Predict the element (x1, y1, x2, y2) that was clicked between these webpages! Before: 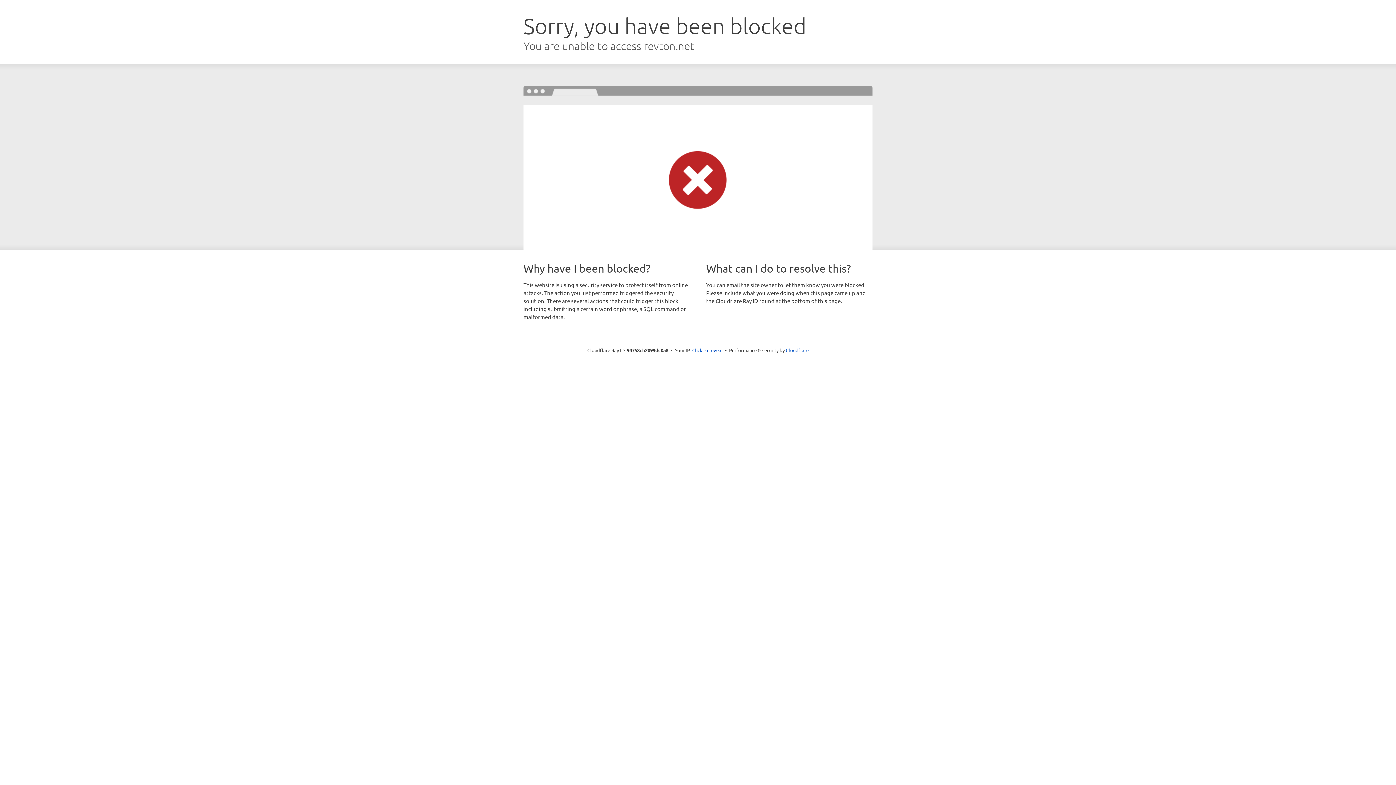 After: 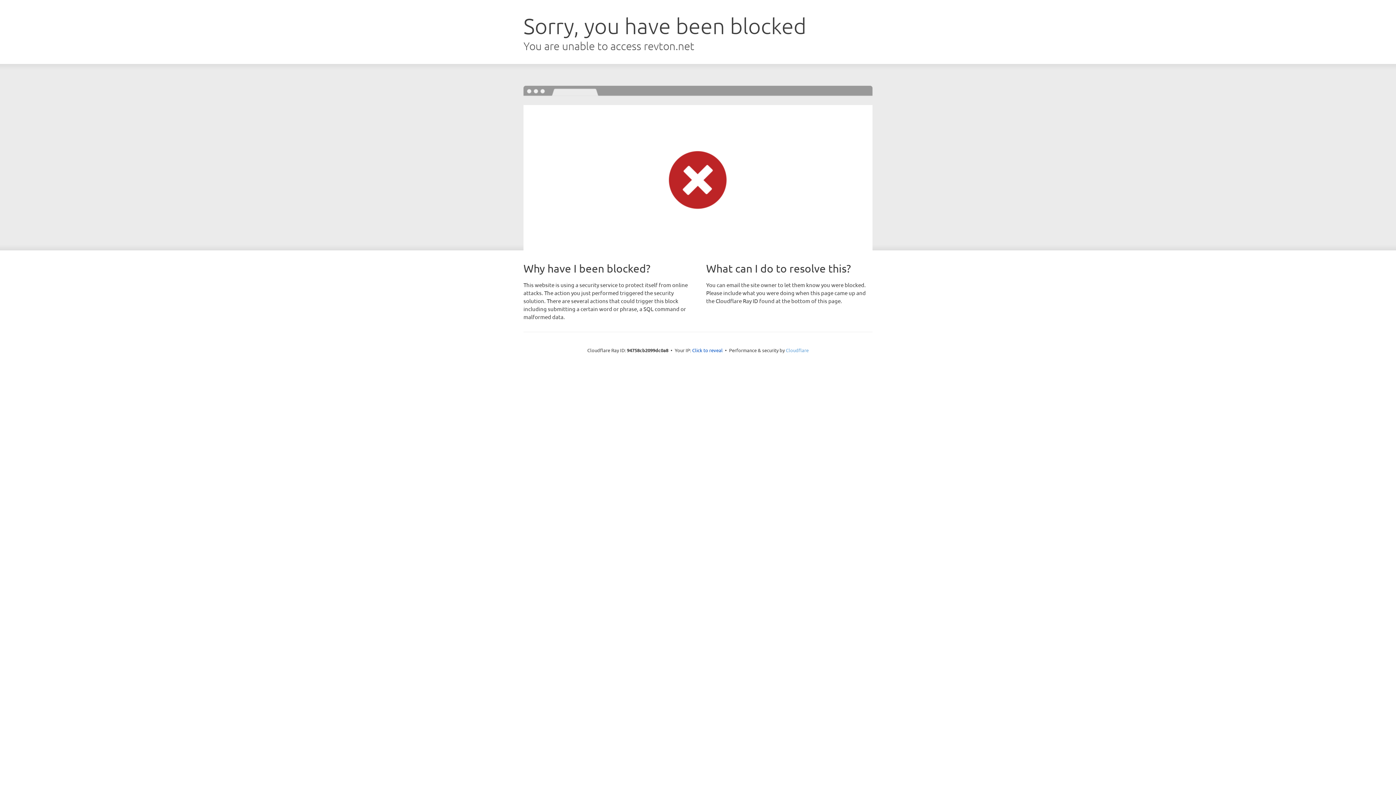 Action: label: Cloudflare bbox: (786, 347, 808, 353)